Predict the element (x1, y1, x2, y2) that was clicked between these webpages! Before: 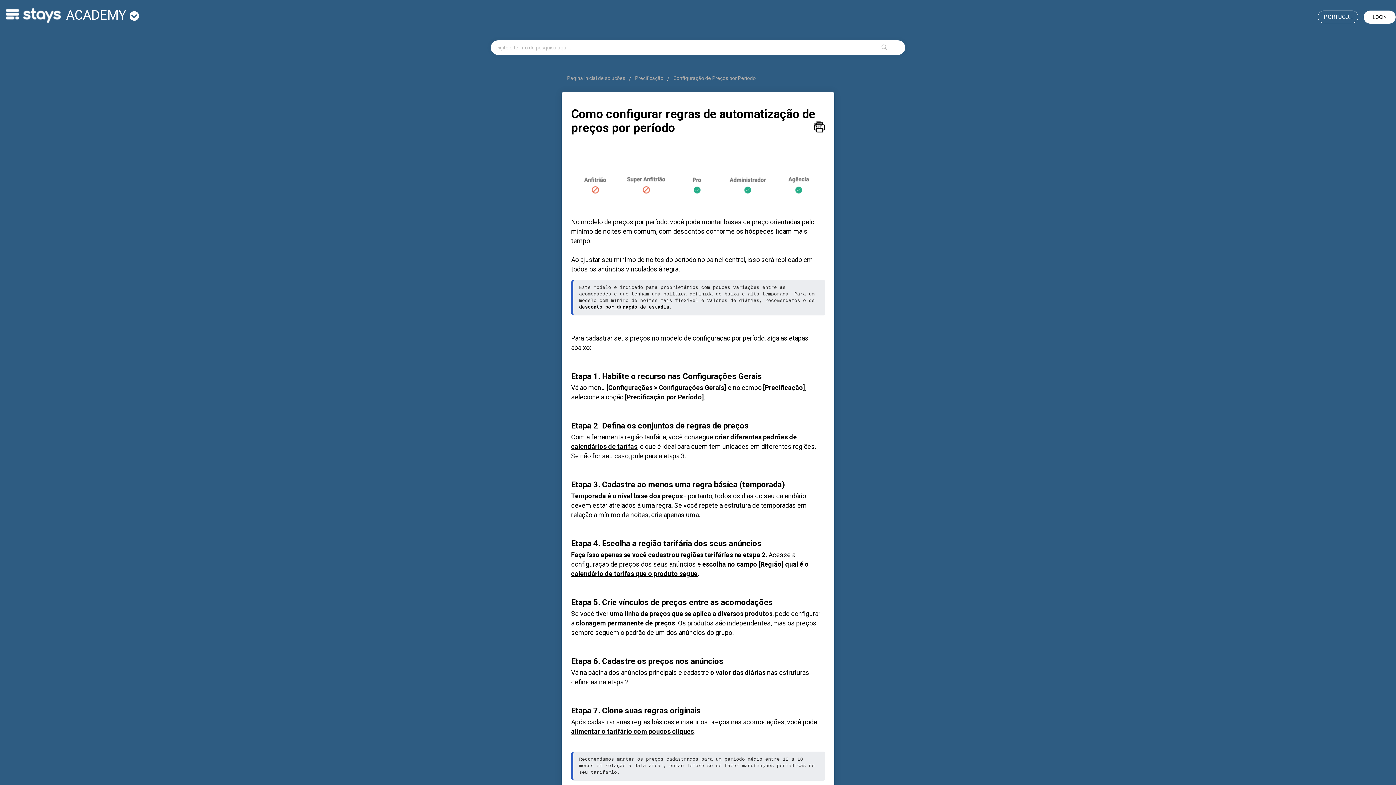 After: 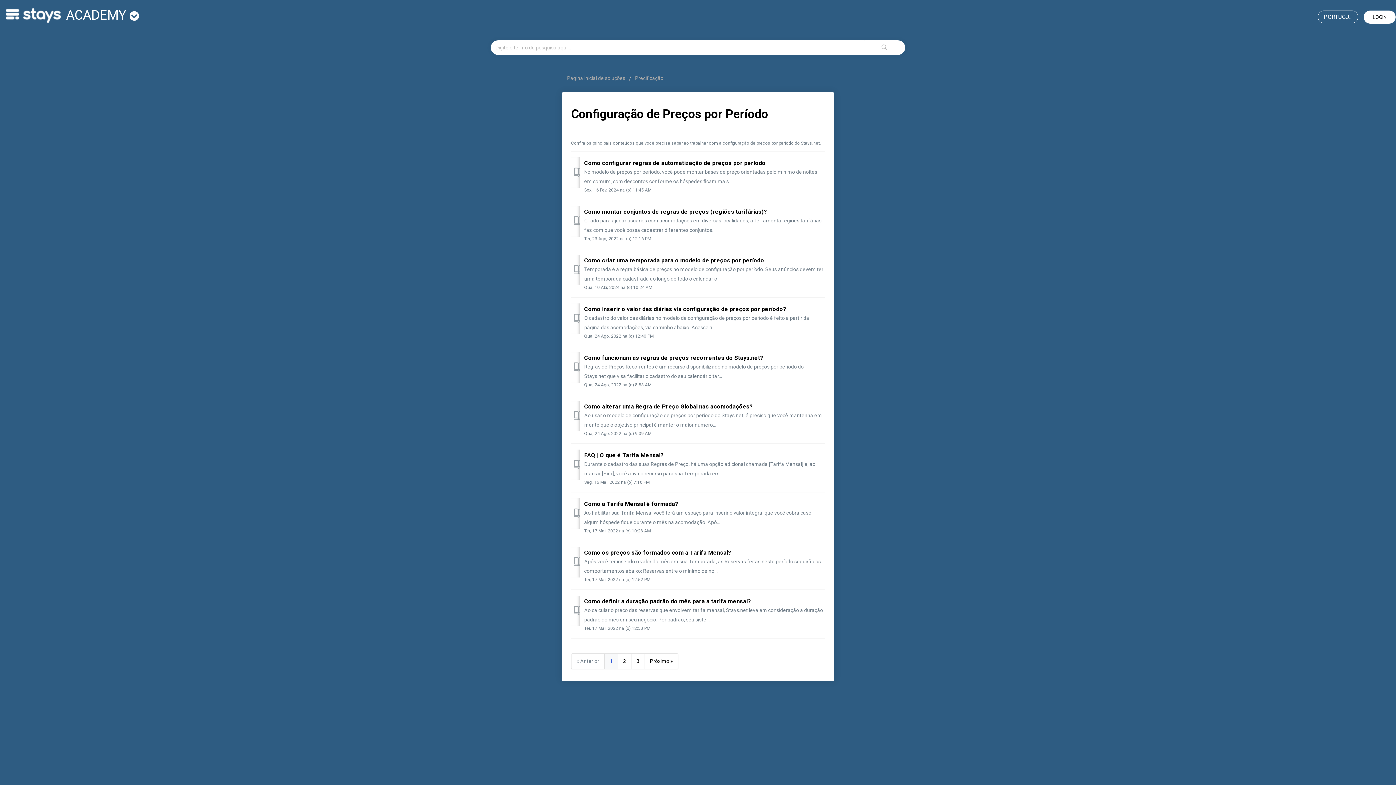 Action: bbox: (667, 75, 756, 81) label: Configuração de Preços por Período